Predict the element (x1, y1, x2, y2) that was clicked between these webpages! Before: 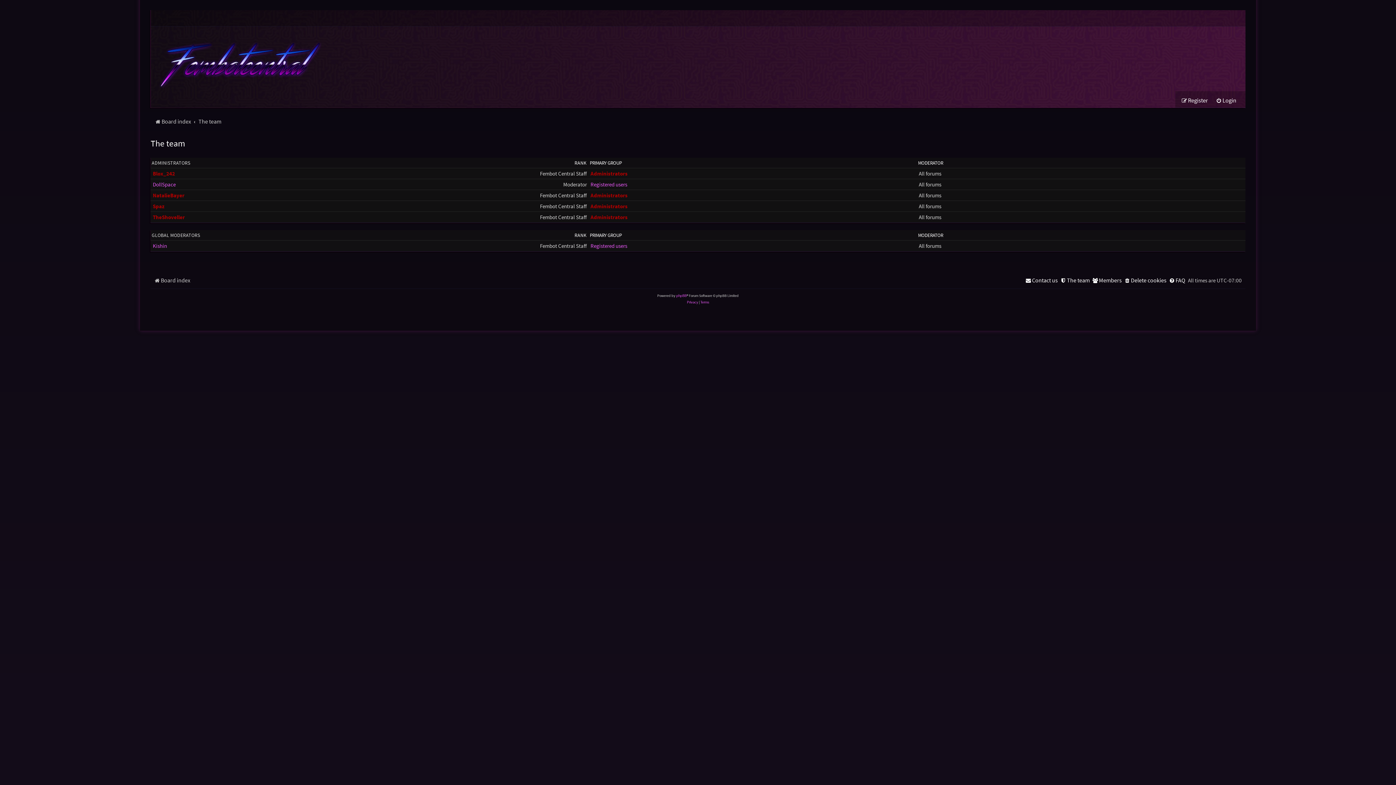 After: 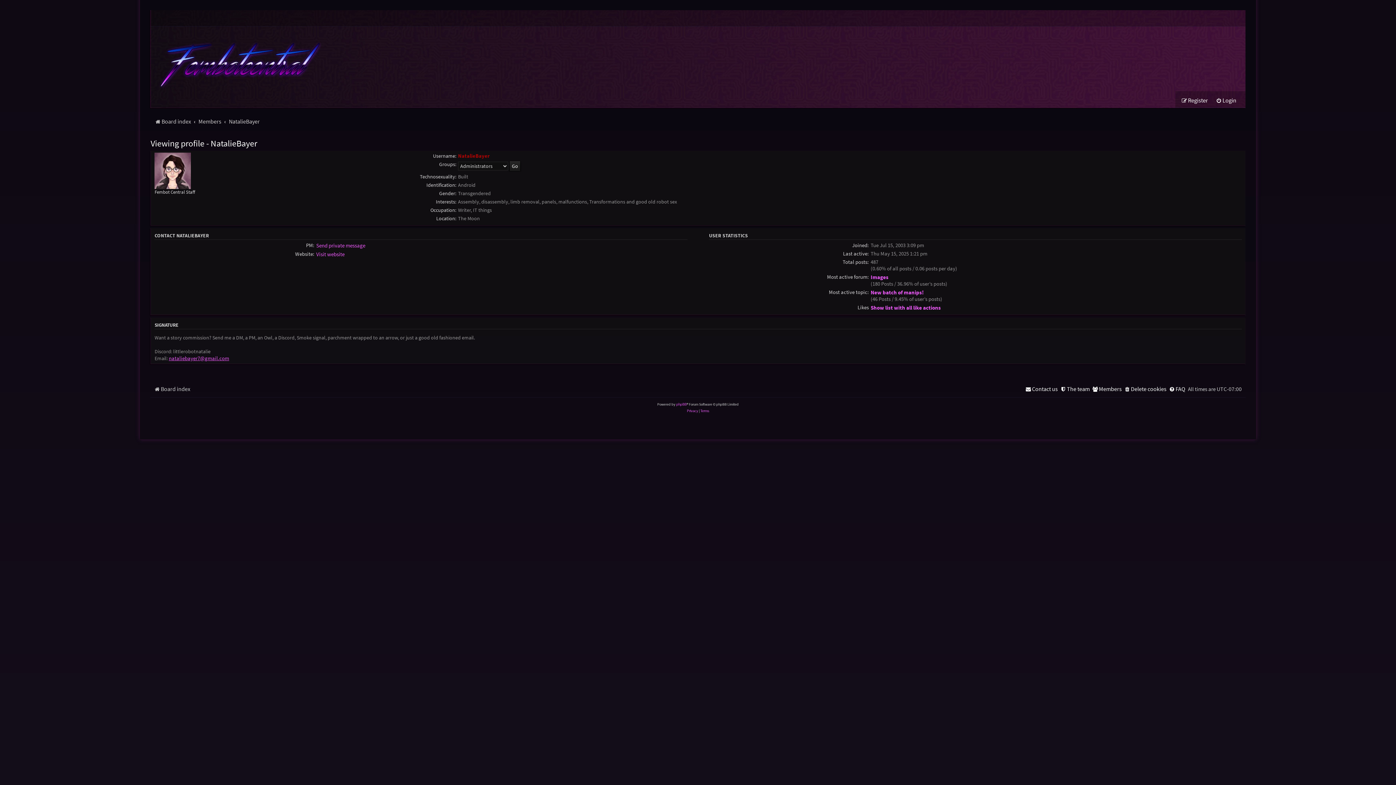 Action: label: NatalieBayer bbox: (152, 191, 184, 198)